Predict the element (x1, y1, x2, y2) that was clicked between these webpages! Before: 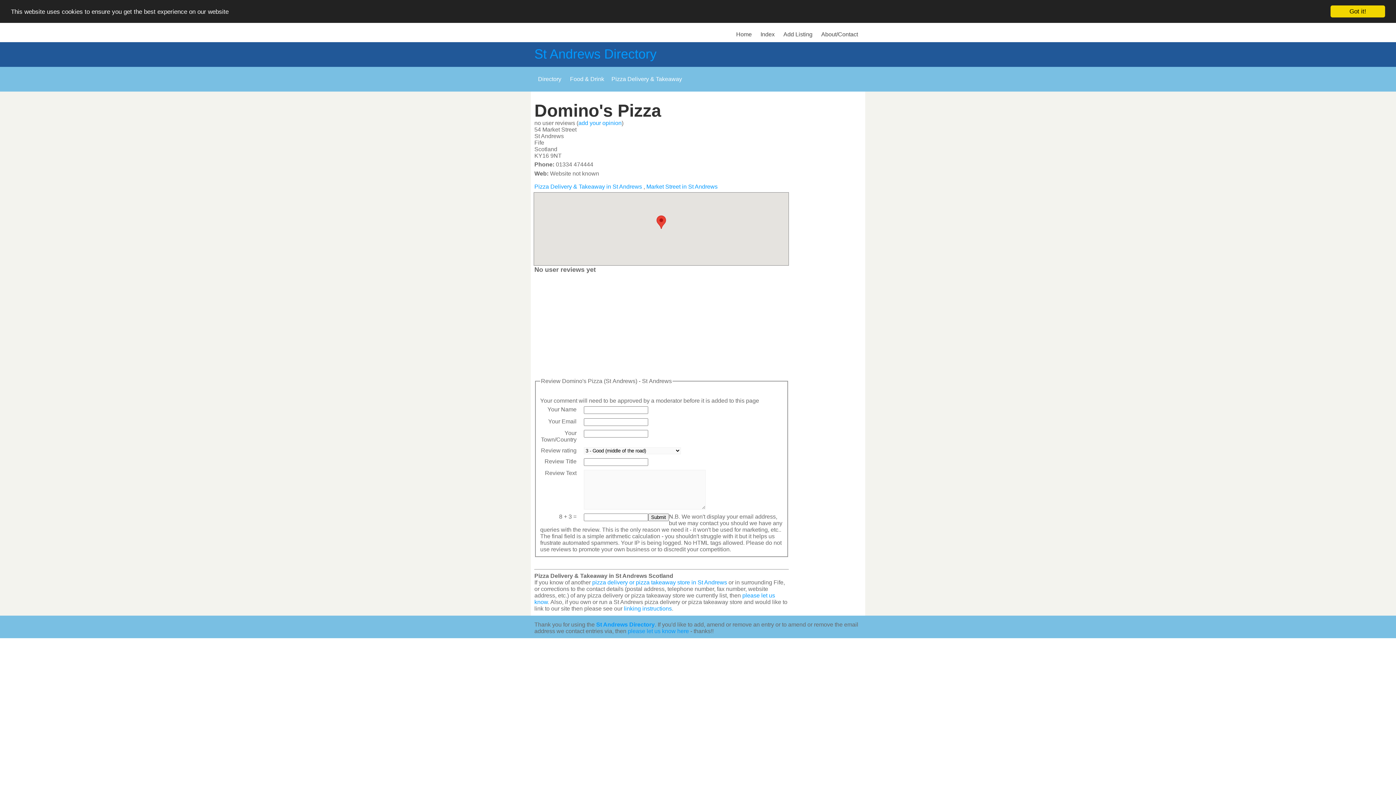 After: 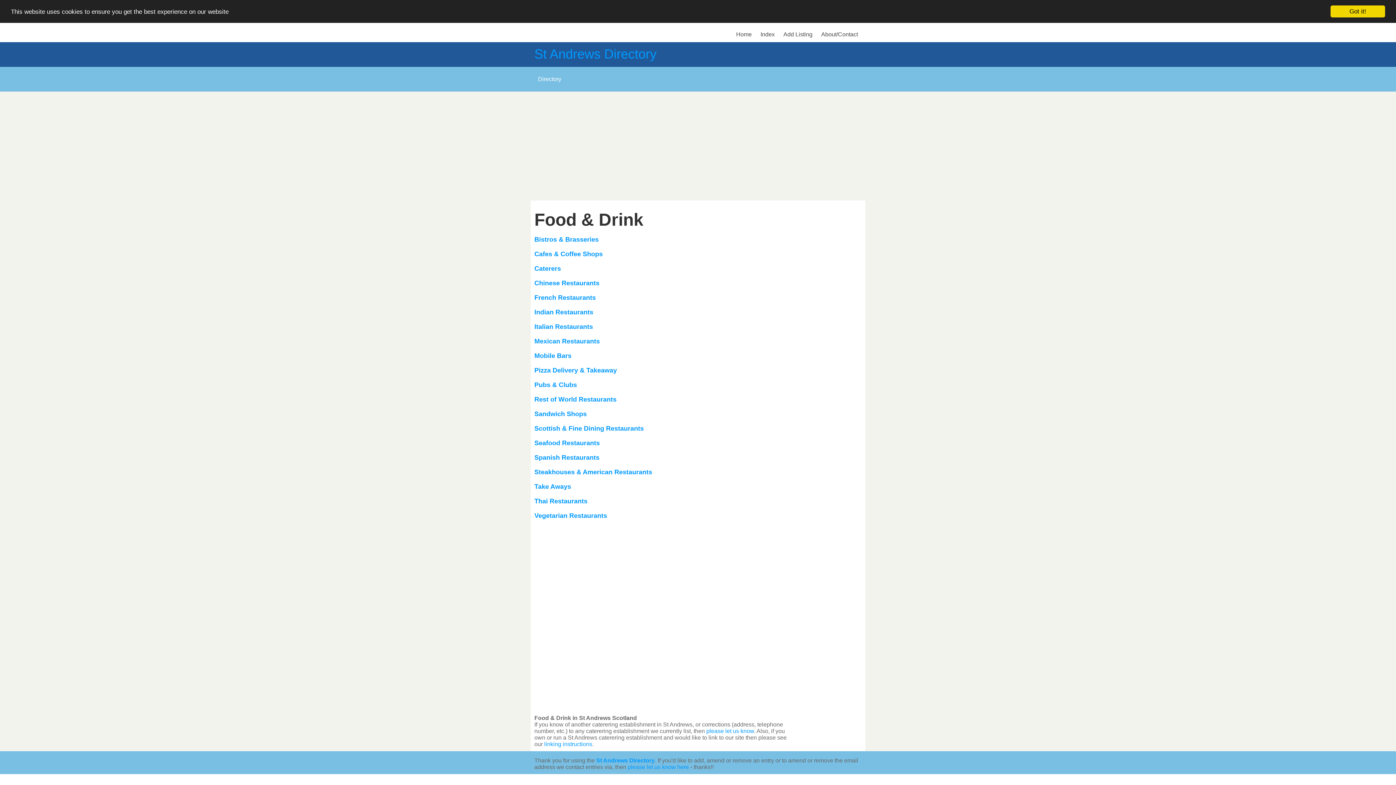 Action: bbox: (566, 70, 608, 88) label: Food & Drink